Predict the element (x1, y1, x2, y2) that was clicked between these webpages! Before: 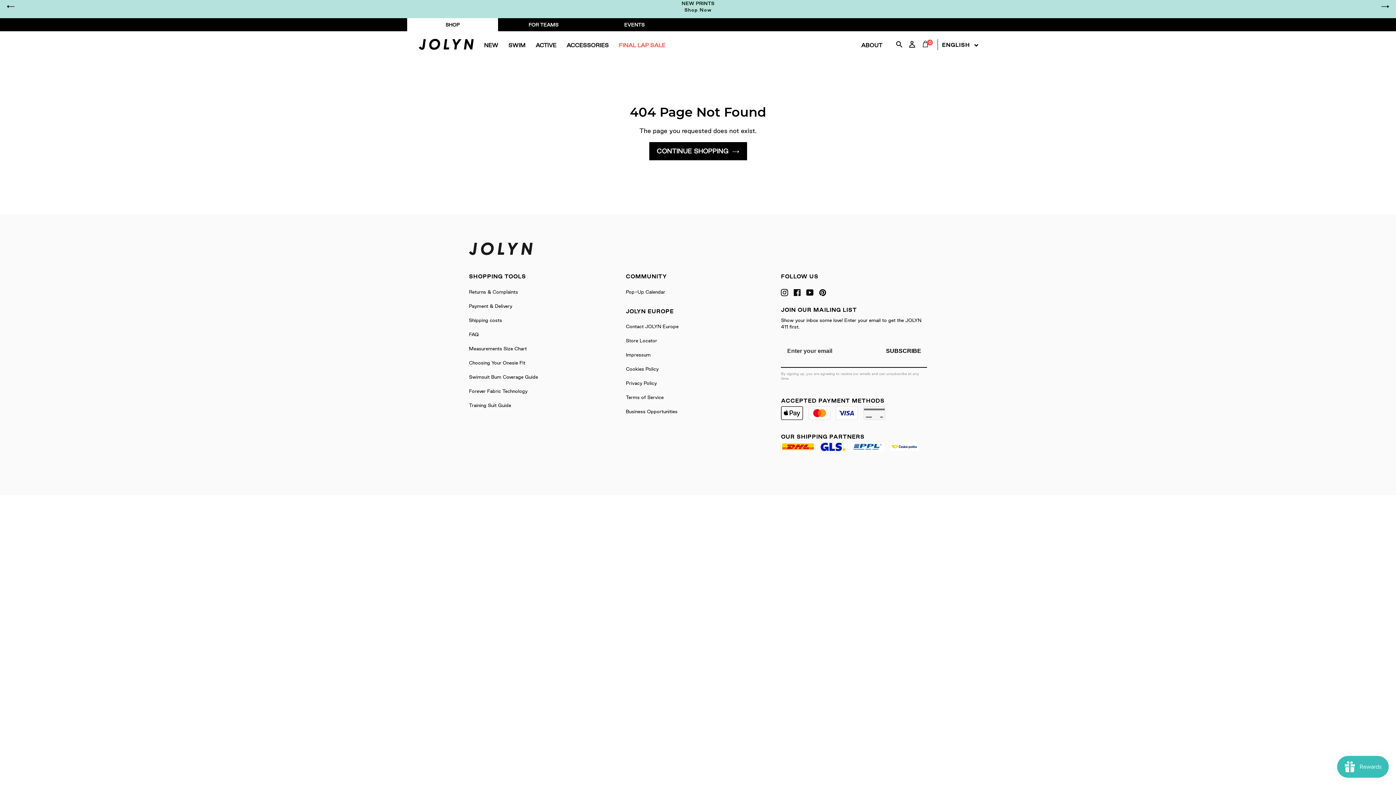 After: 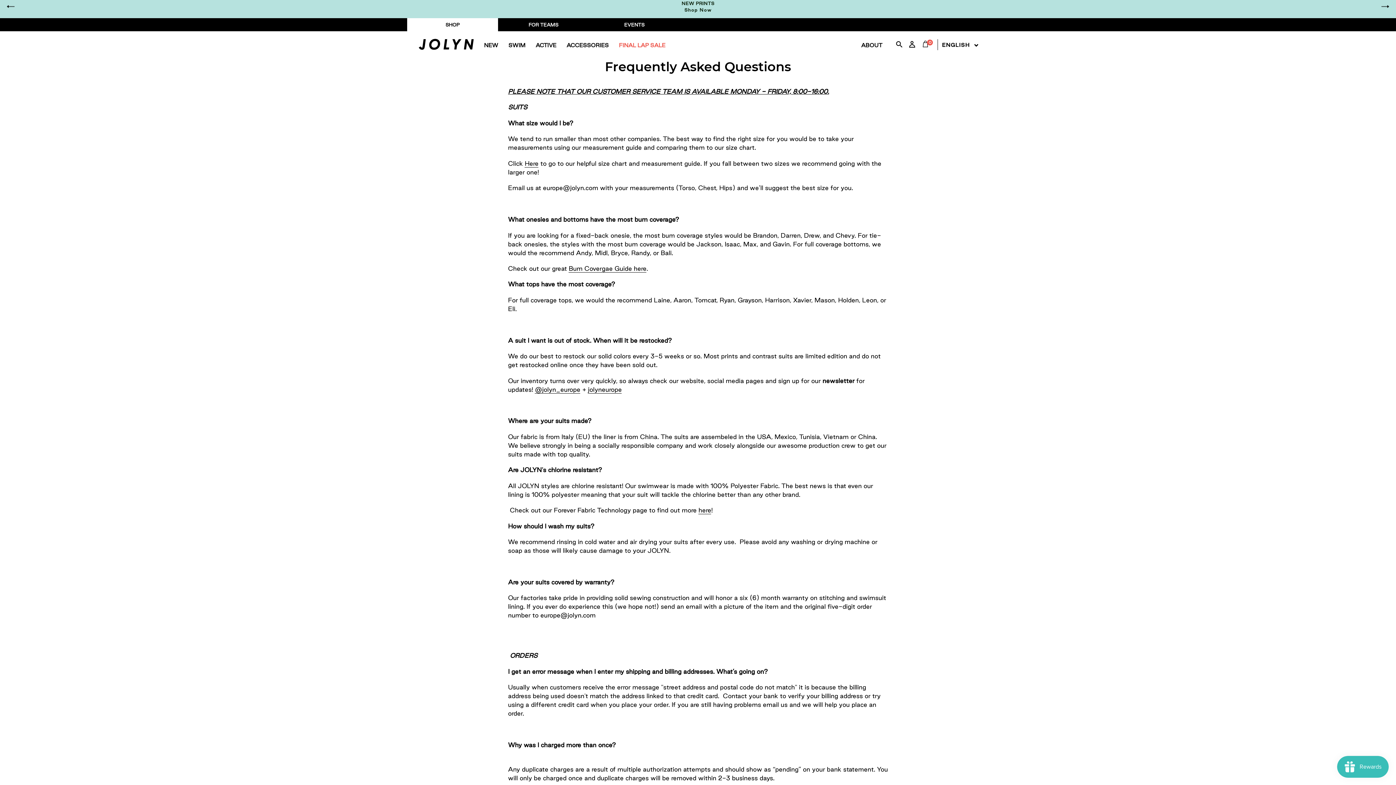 Action: bbox: (469, 331, 478, 336) label: FAQ